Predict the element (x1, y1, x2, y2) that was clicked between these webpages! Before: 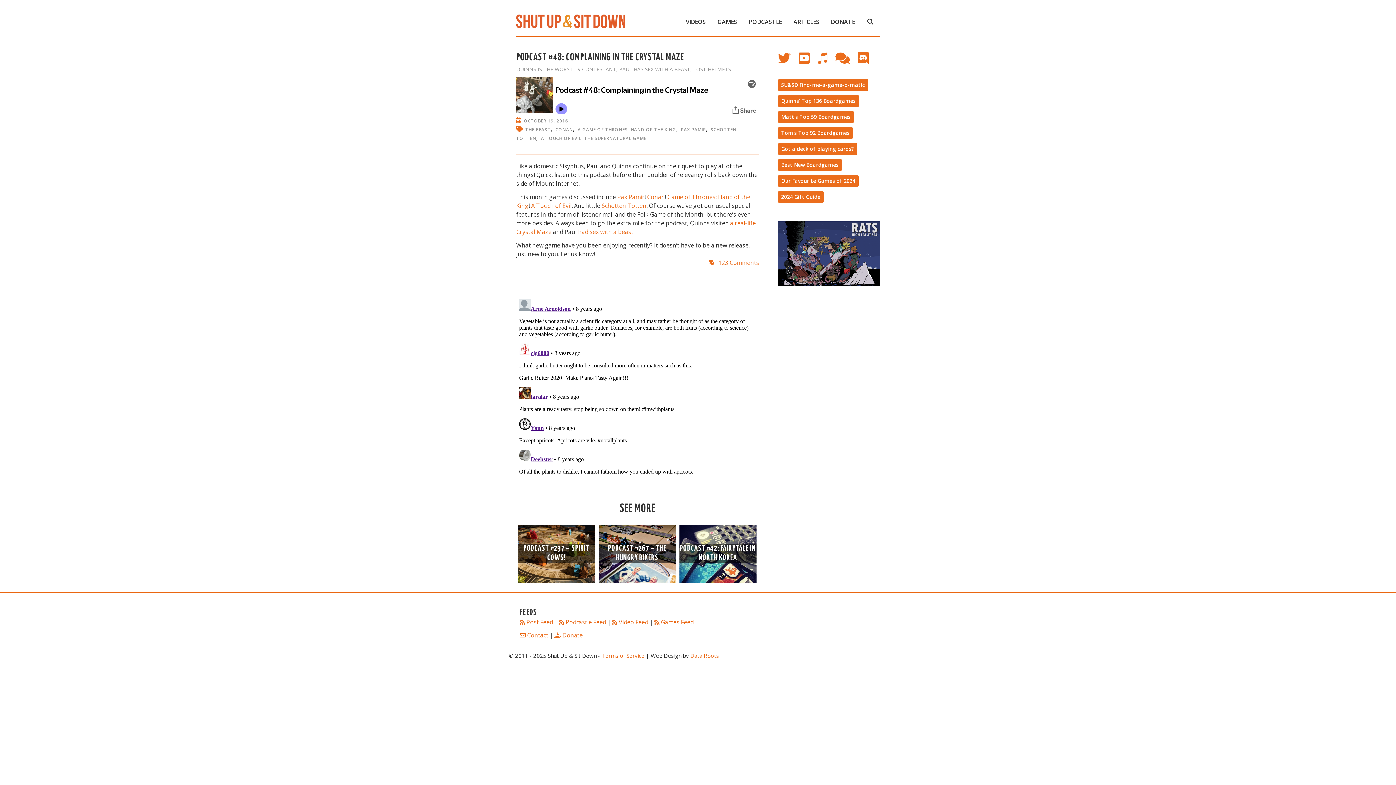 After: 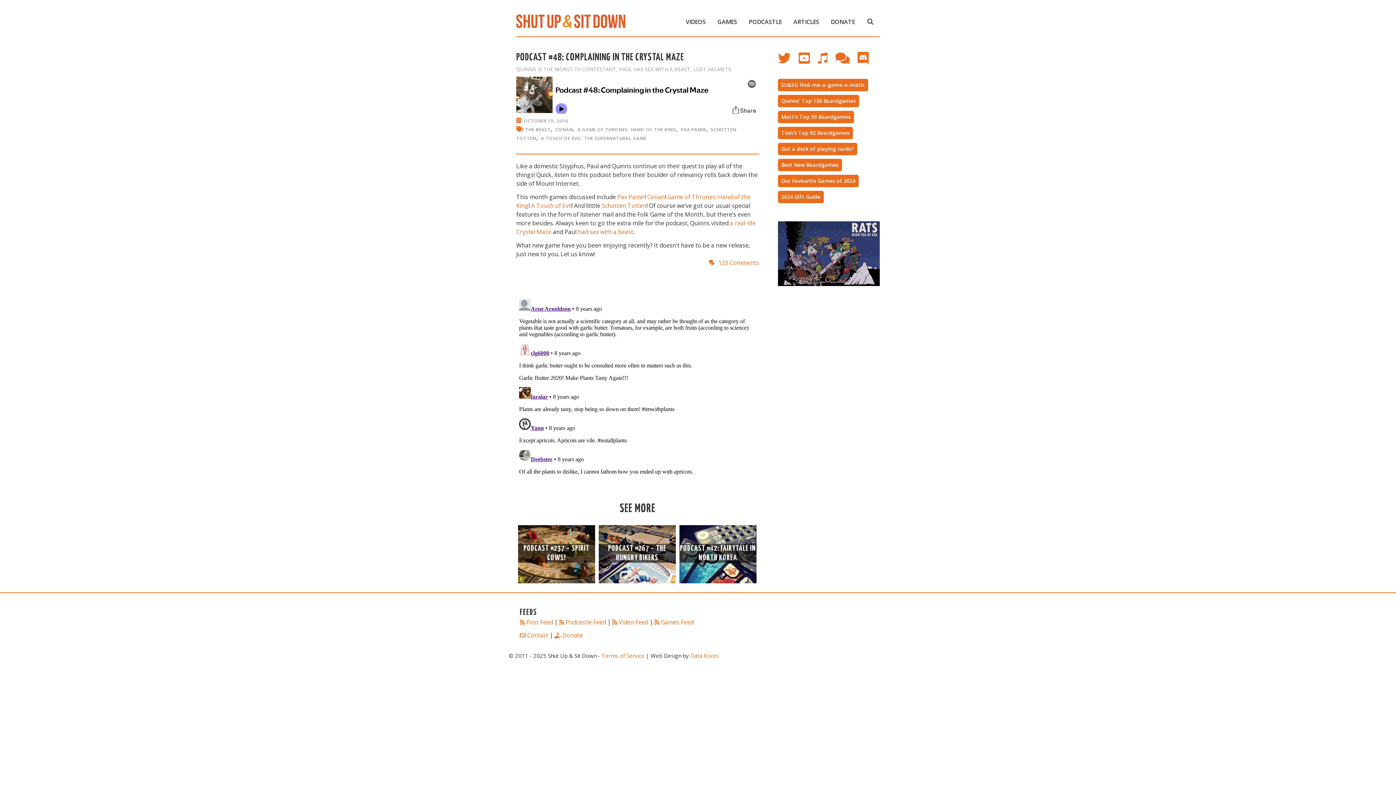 Action: bbox: (718, 258, 759, 266) label: 123 Comments